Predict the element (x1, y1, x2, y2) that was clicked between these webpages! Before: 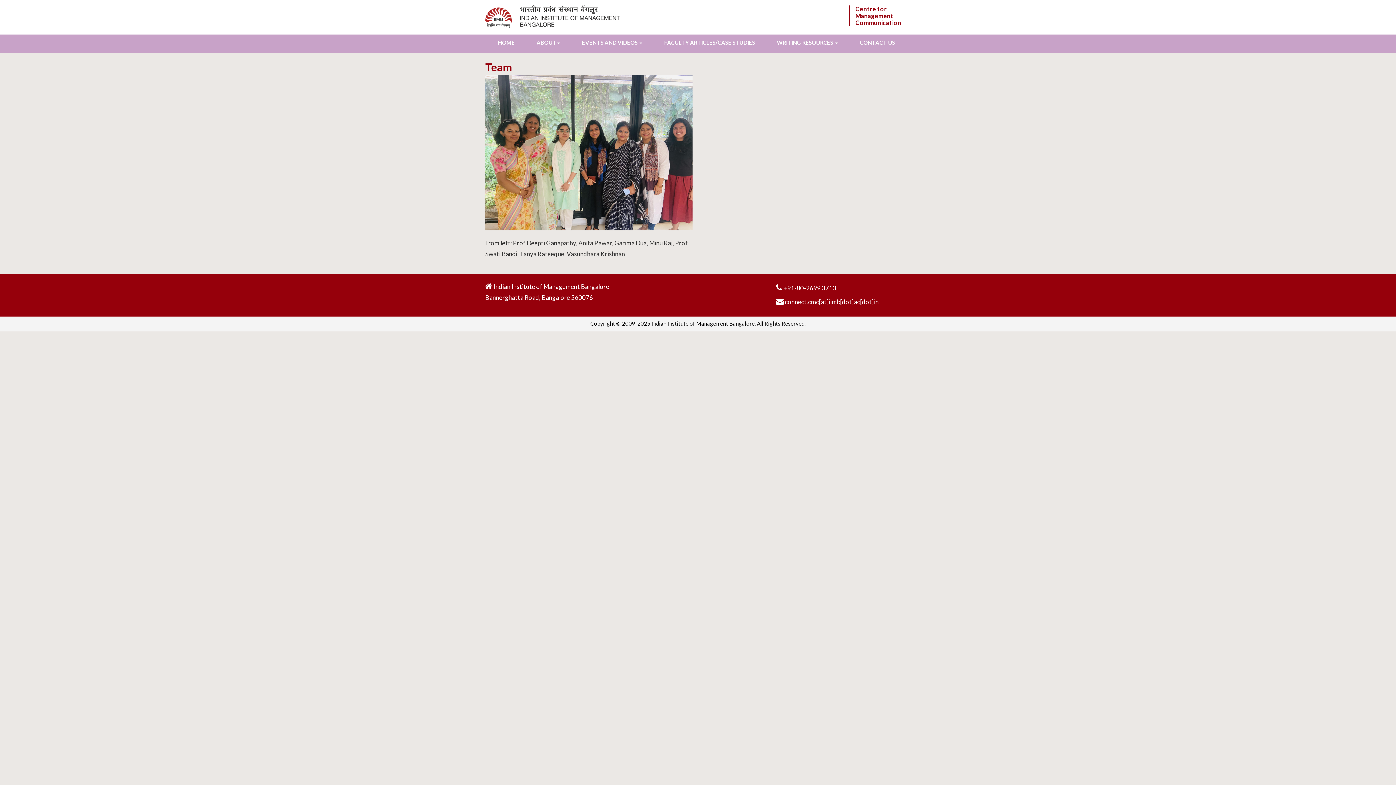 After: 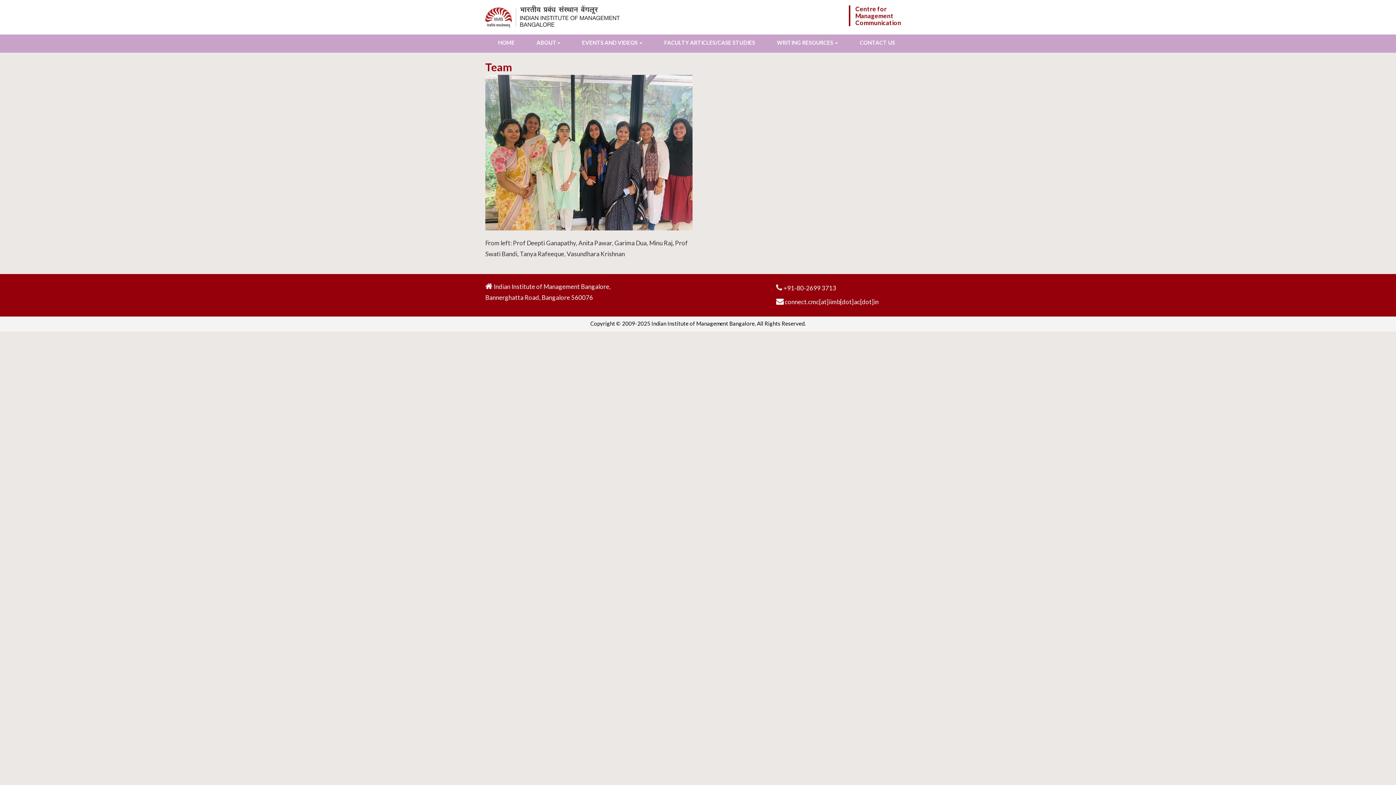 Action: bbox: (785, 296, 878, 307) label: connect.cmc[at]iimb[dot]ac[dot]in